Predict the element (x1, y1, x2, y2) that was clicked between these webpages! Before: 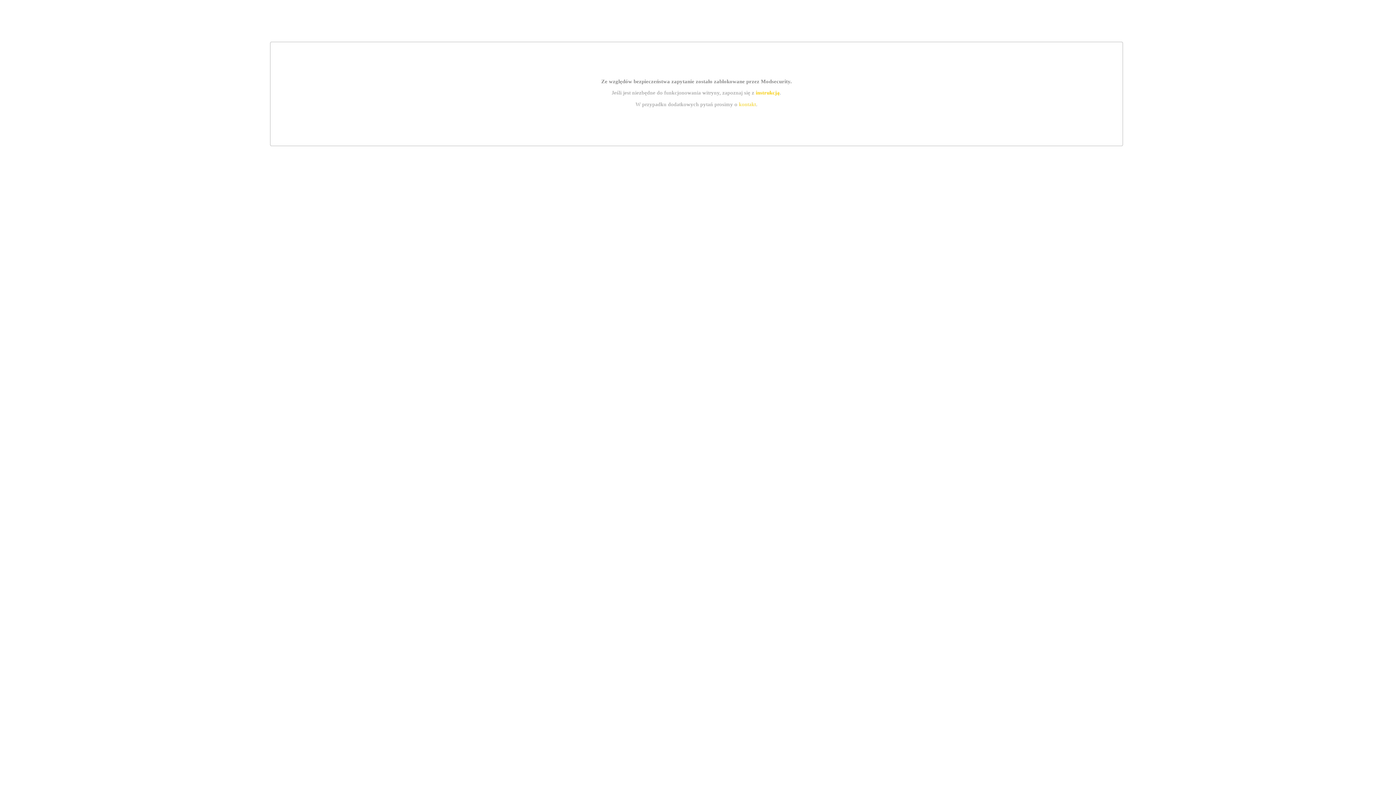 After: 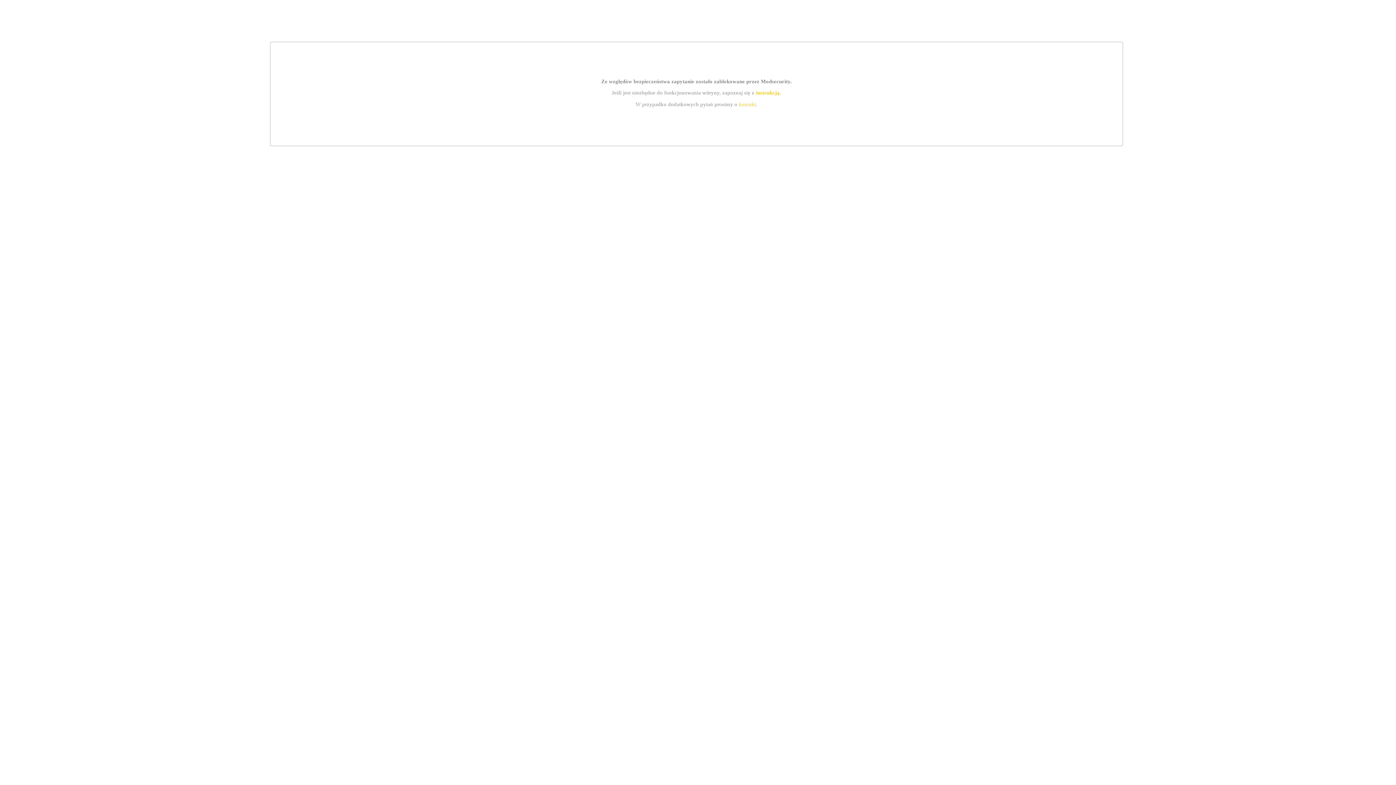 Action: bbox: (739, 101, 756, 107) label: kontakt